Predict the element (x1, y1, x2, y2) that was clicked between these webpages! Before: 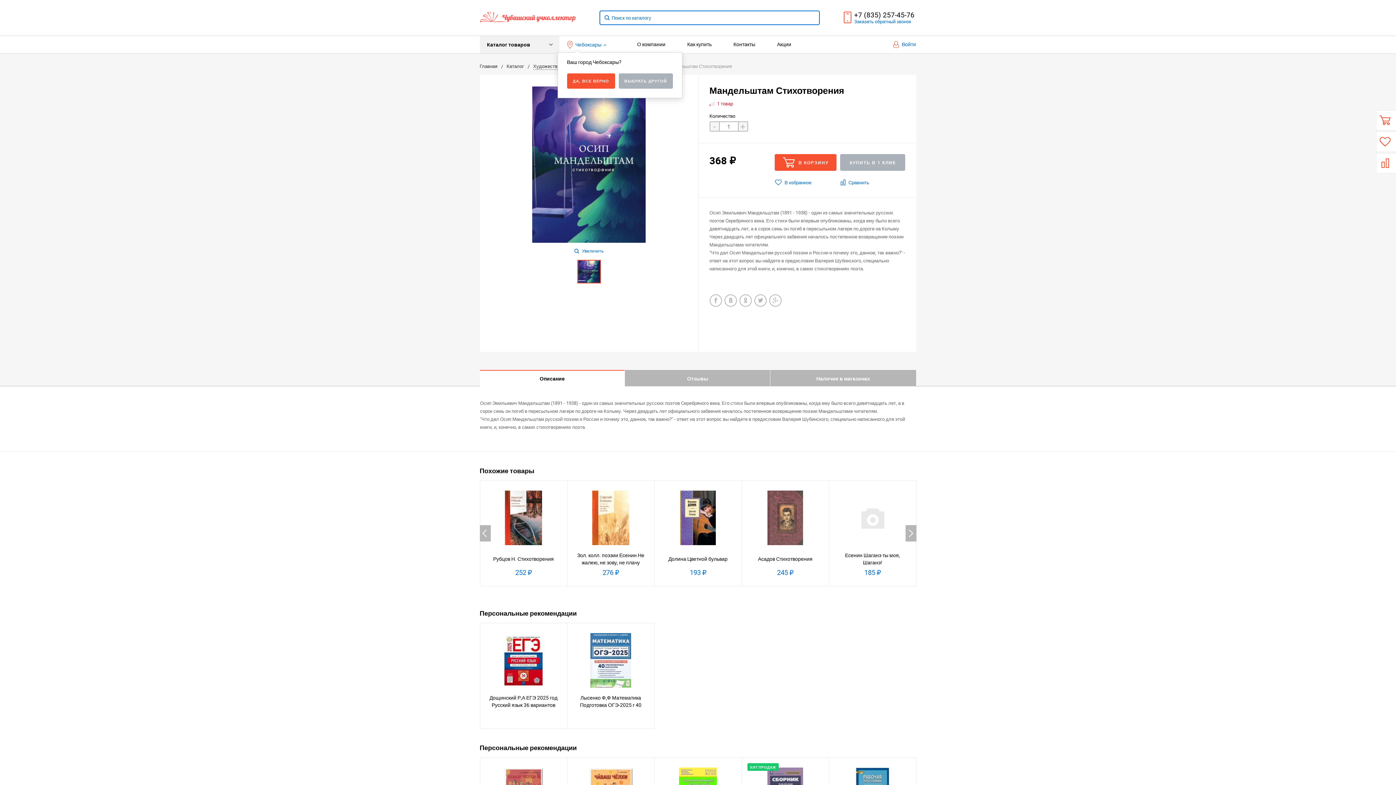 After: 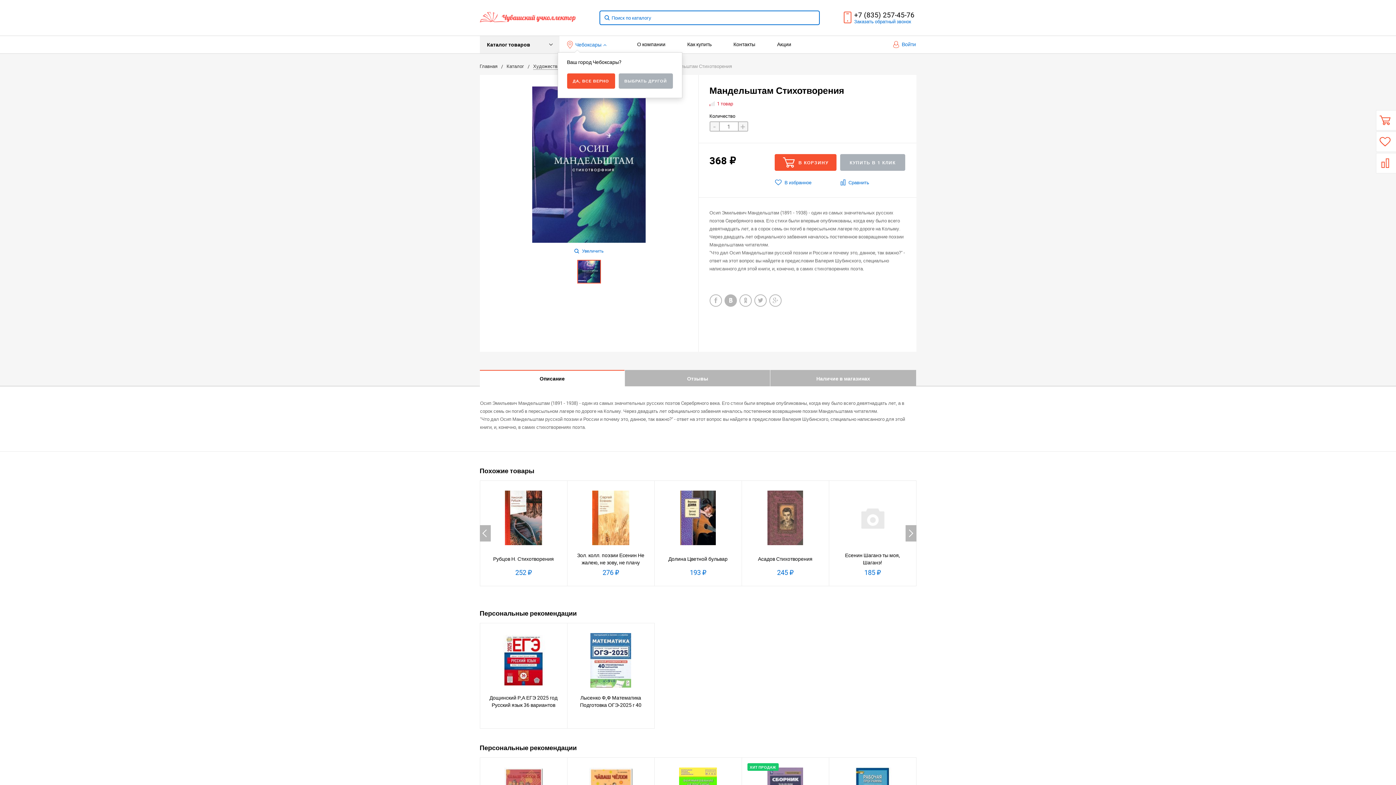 Action: bbox: (724, 294, 736, 306)